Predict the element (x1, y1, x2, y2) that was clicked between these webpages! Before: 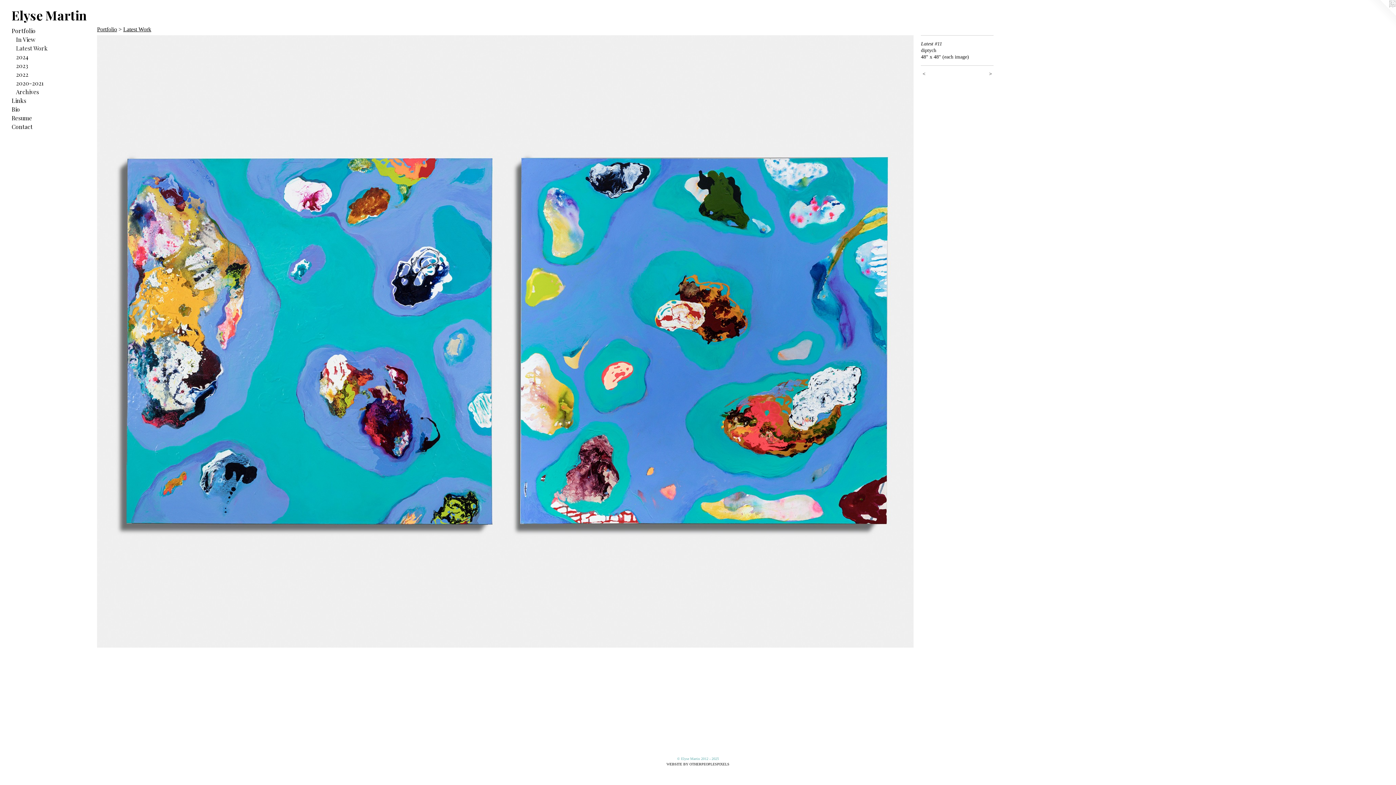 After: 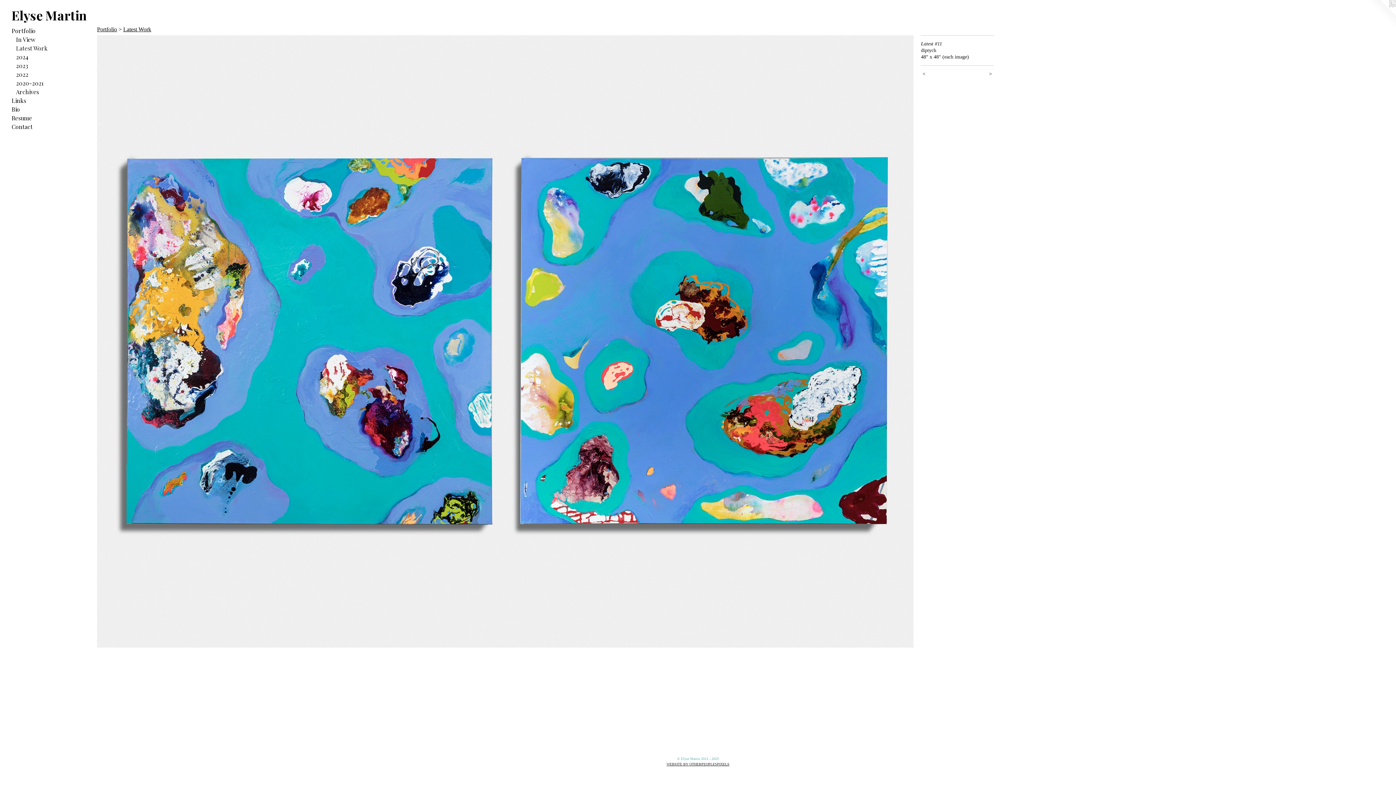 Action: label: WEBSITE BY OTHERPEOPLESPIXELS bbox: (666, 762, 729, 766)